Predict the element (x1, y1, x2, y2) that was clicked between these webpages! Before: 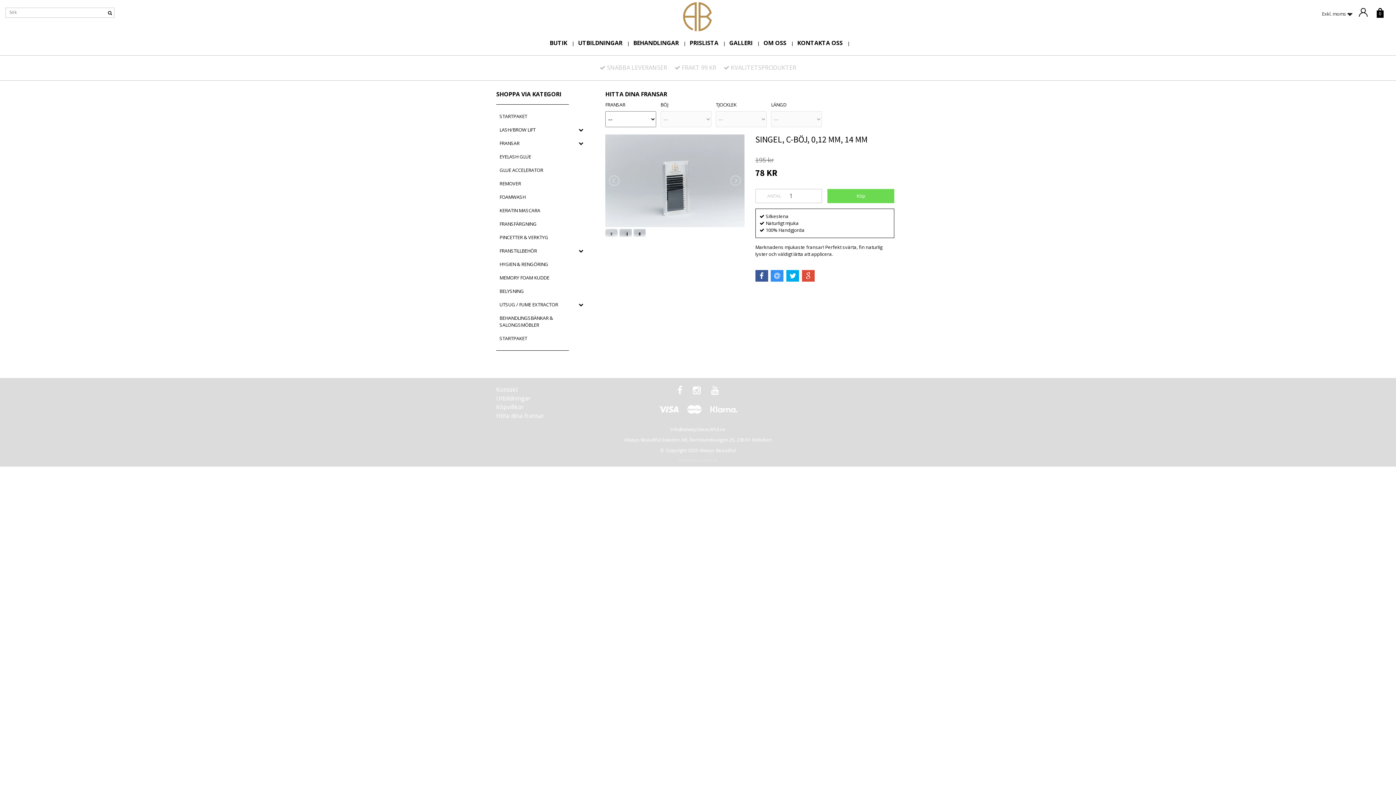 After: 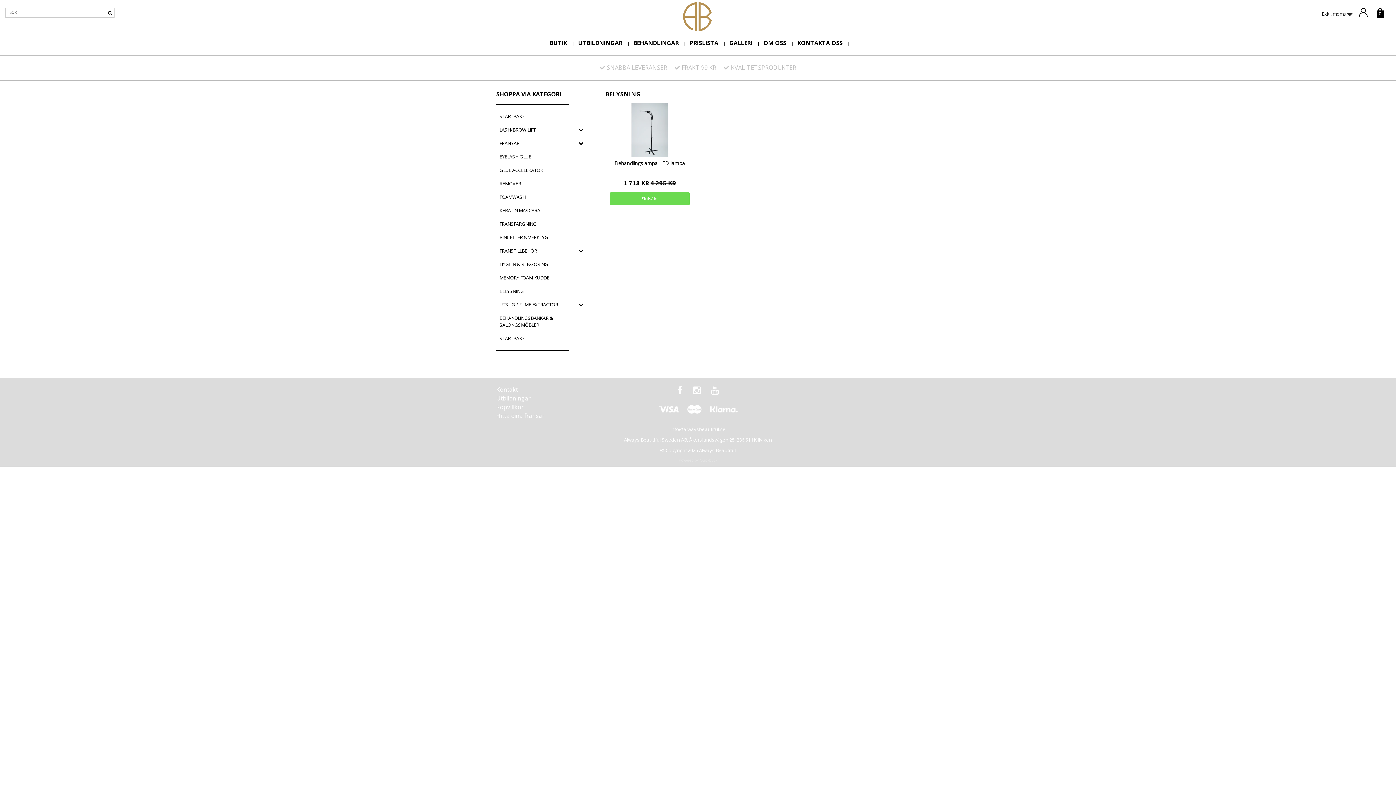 Action: label: BELYSNING bbox: (499, 284, 589, 298)